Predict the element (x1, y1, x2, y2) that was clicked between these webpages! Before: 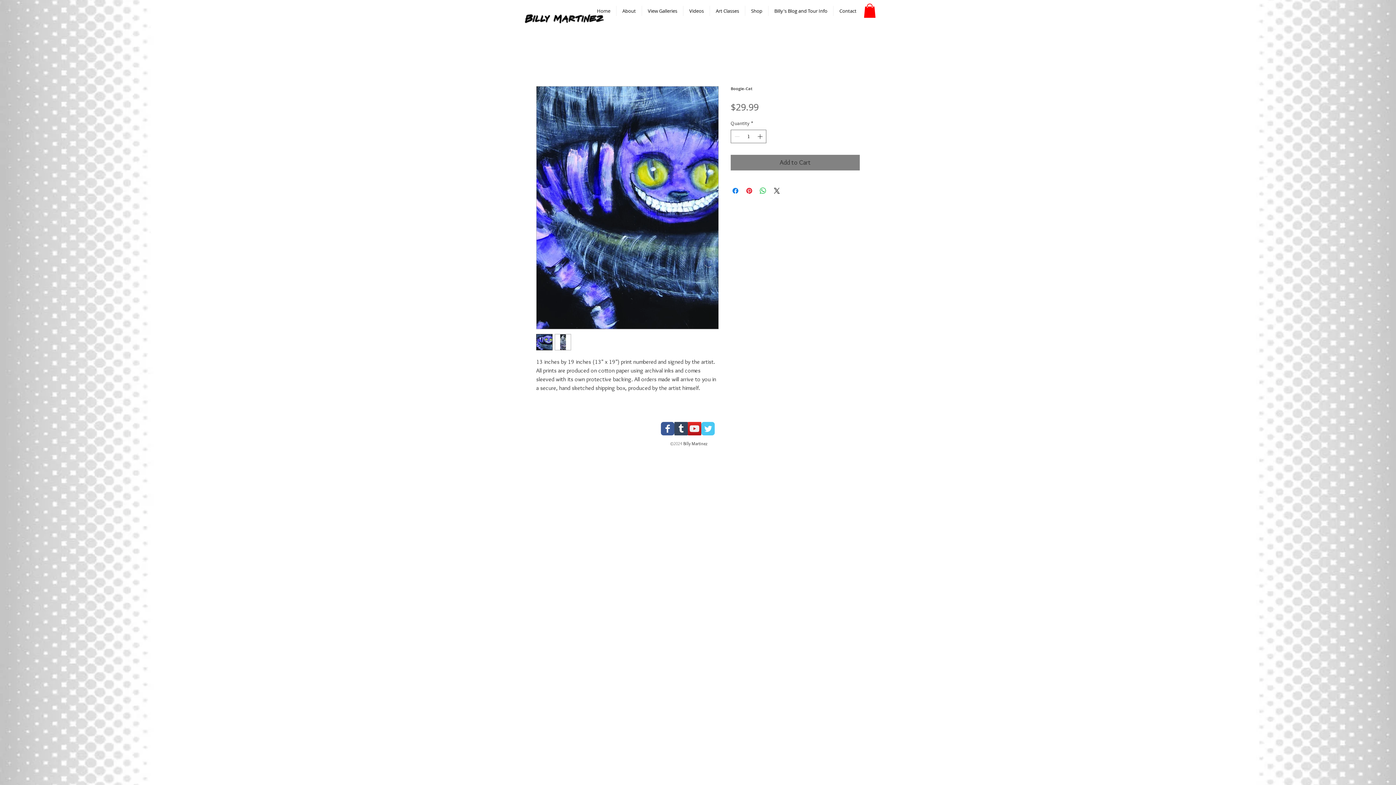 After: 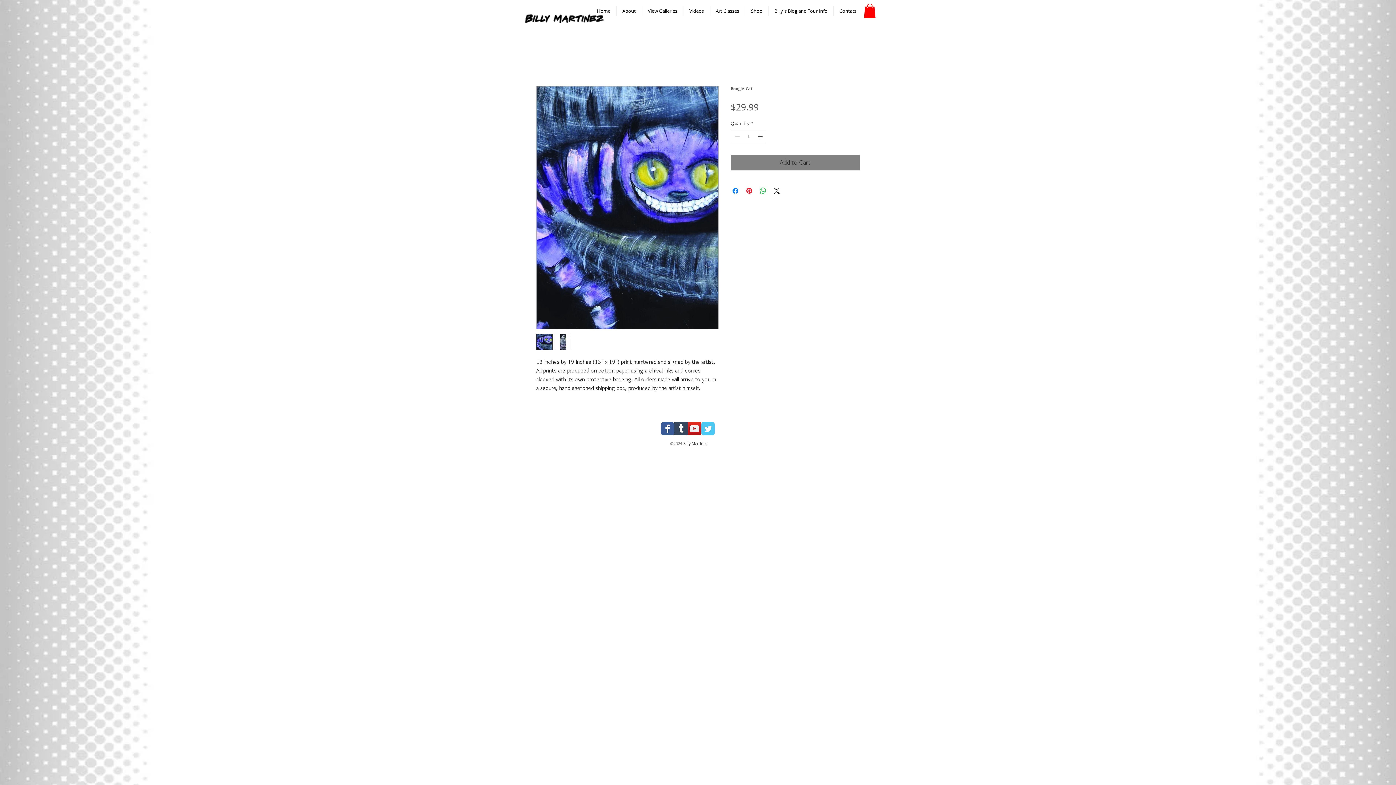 Action: bbox: (674, 422, 688, 435) label: Tumblr Social Icon